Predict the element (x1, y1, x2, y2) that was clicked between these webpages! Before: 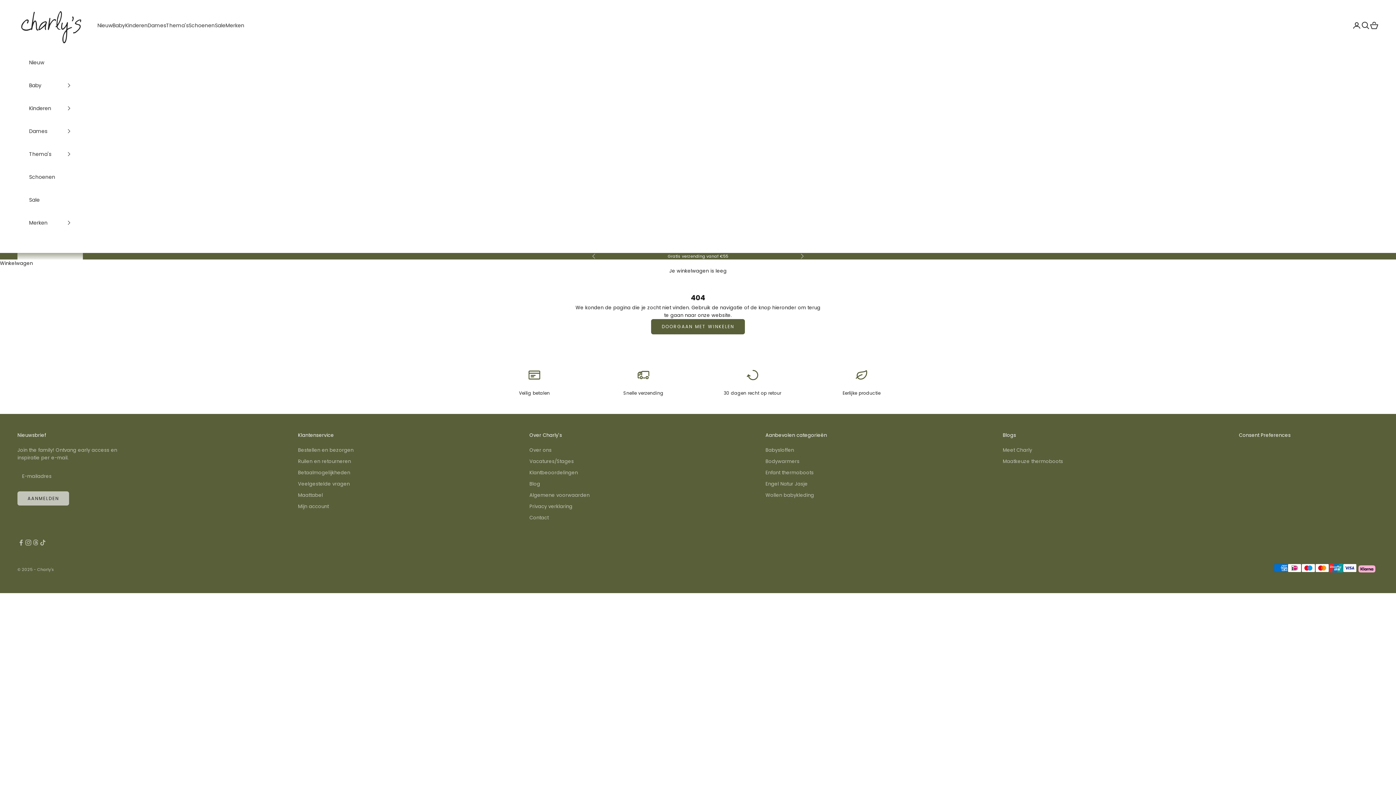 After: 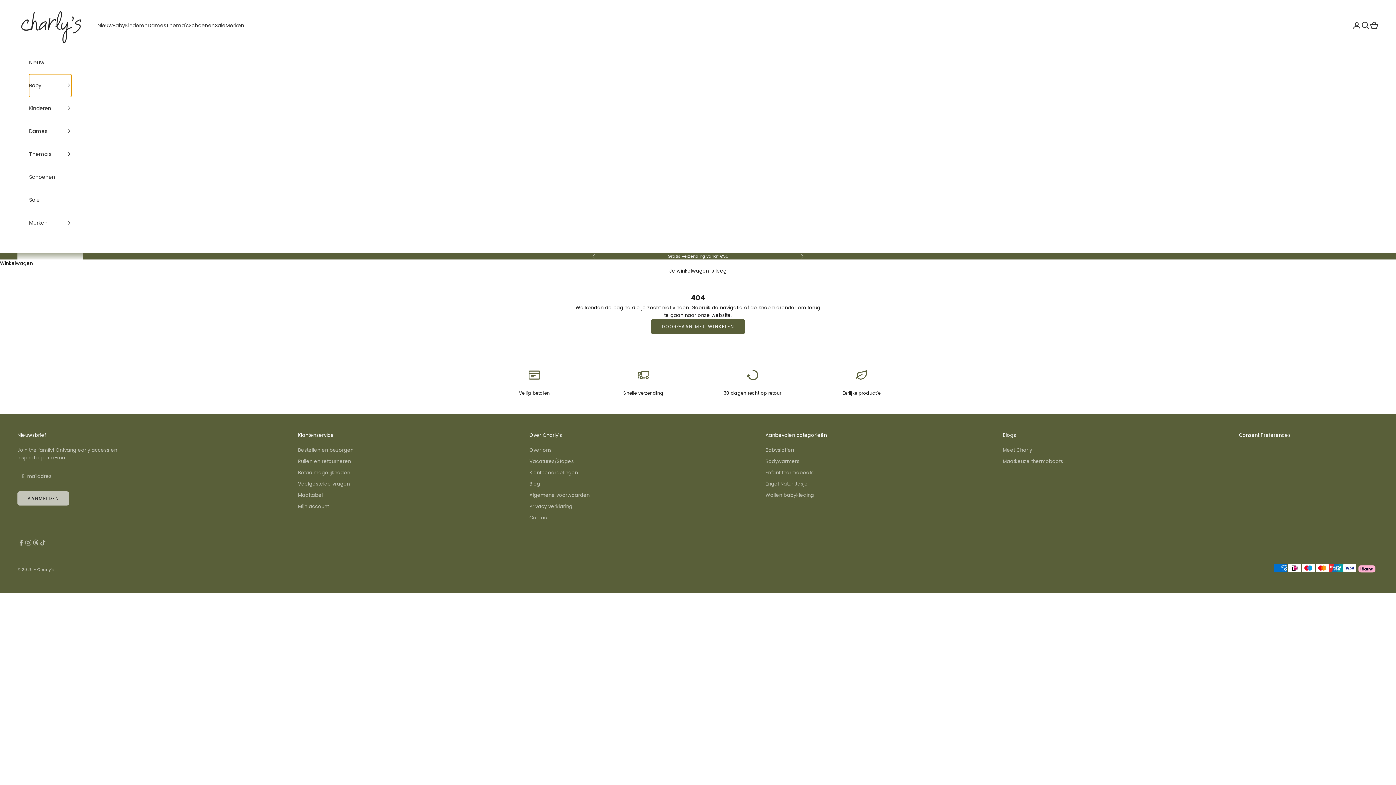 Action: label: Baby bbox: (29, 74, 71, 97)